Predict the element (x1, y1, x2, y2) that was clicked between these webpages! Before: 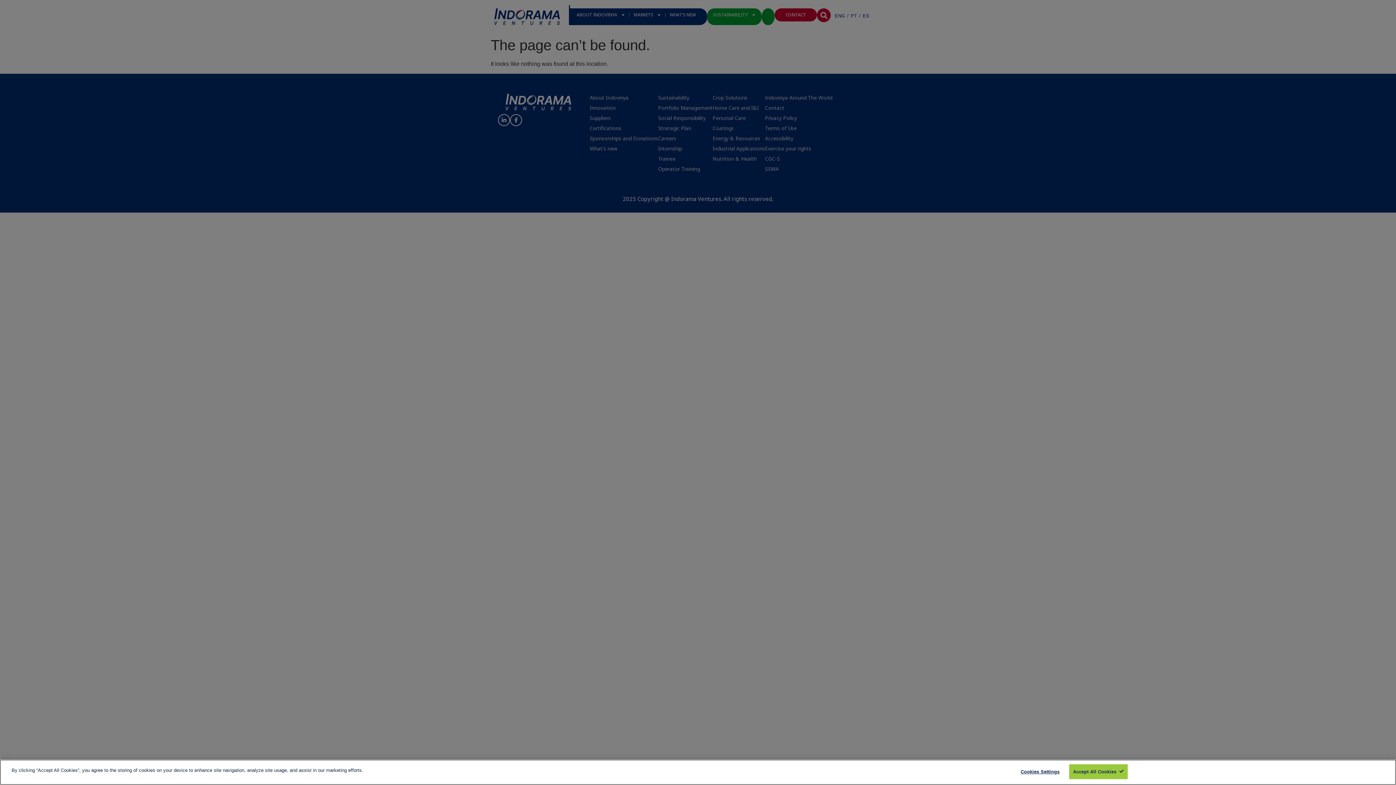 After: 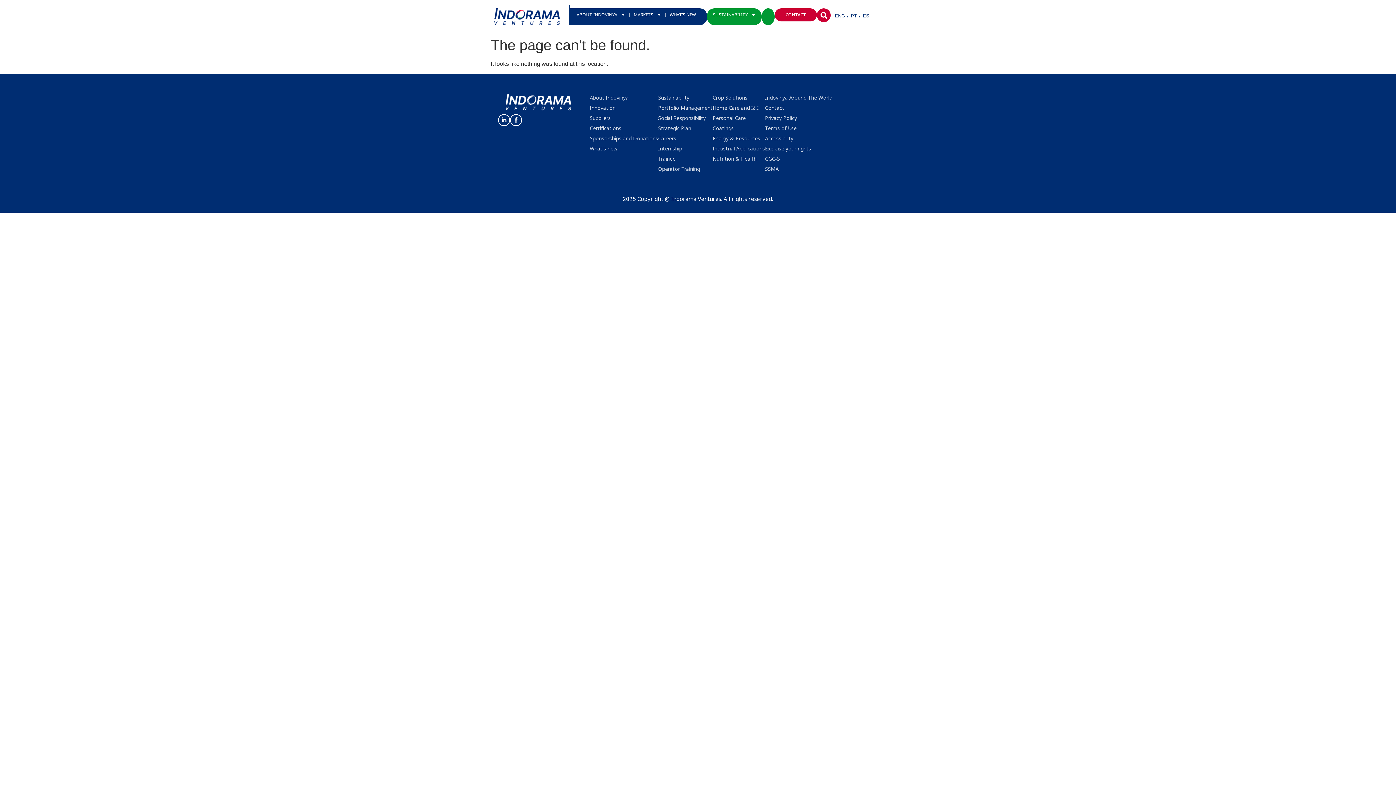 Action: bbox: (1069, 764, 1127, 779) label: Accept All Cookies